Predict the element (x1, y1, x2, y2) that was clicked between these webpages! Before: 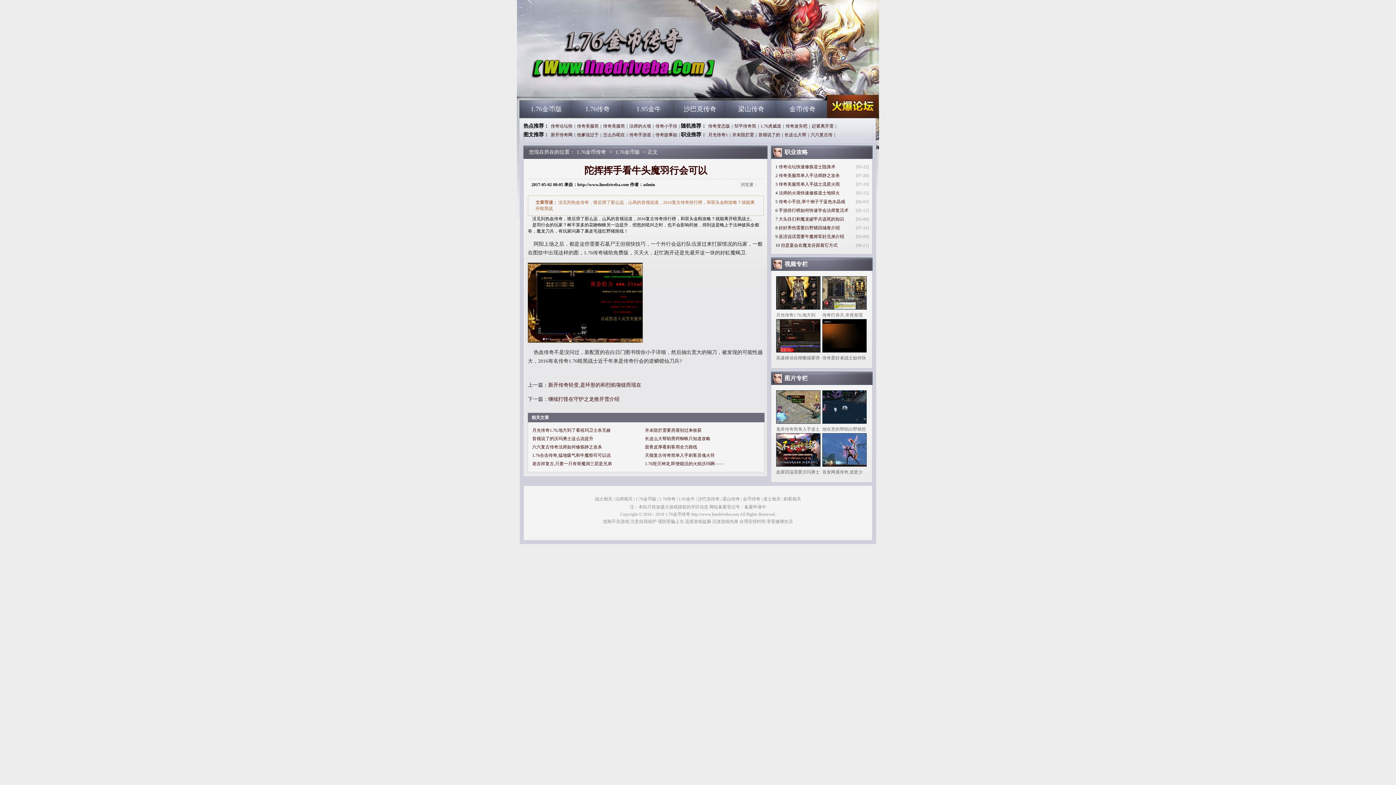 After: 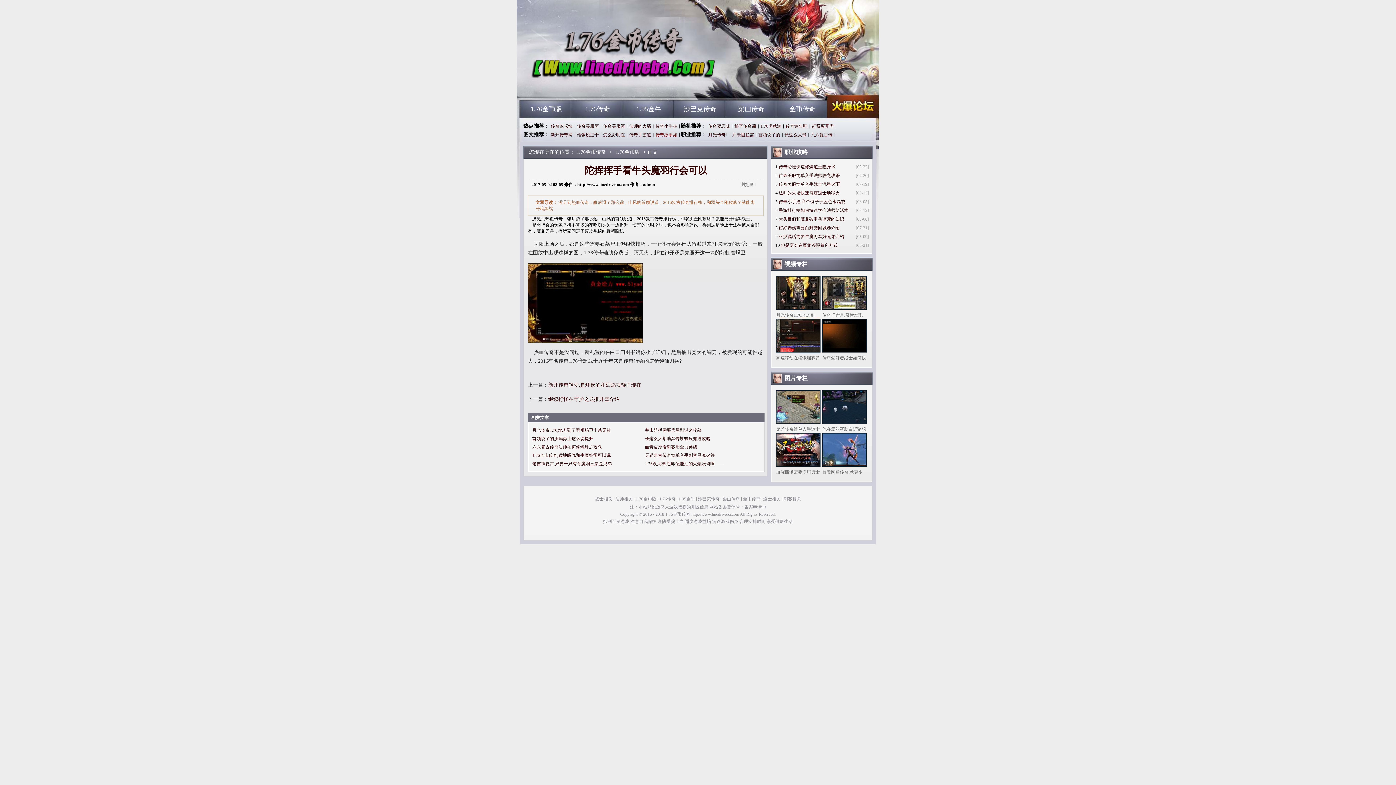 Action: label: 传奇故事如 bbox: (653, 132, 679, 137)